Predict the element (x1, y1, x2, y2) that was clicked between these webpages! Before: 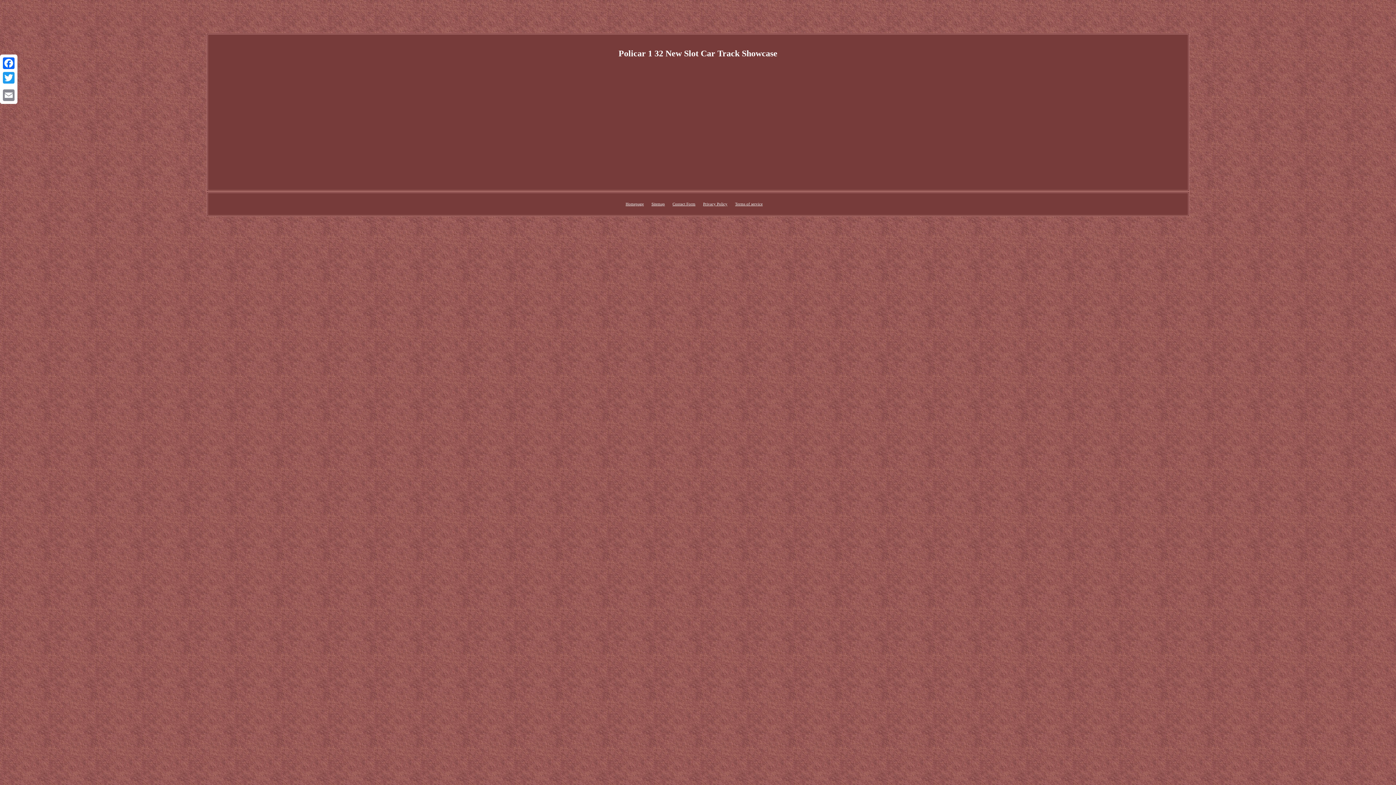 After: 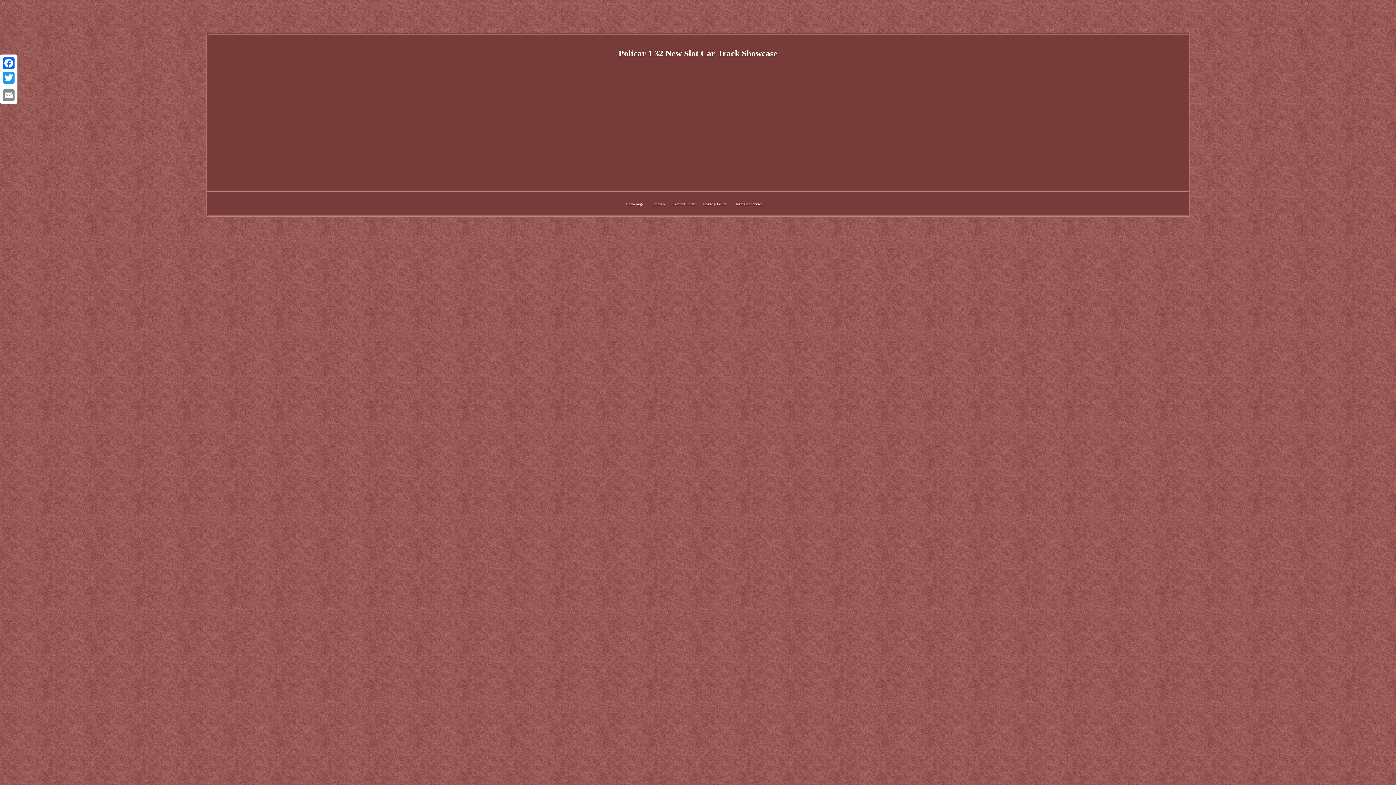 Action: bbox: (1, 85, 16, 88)